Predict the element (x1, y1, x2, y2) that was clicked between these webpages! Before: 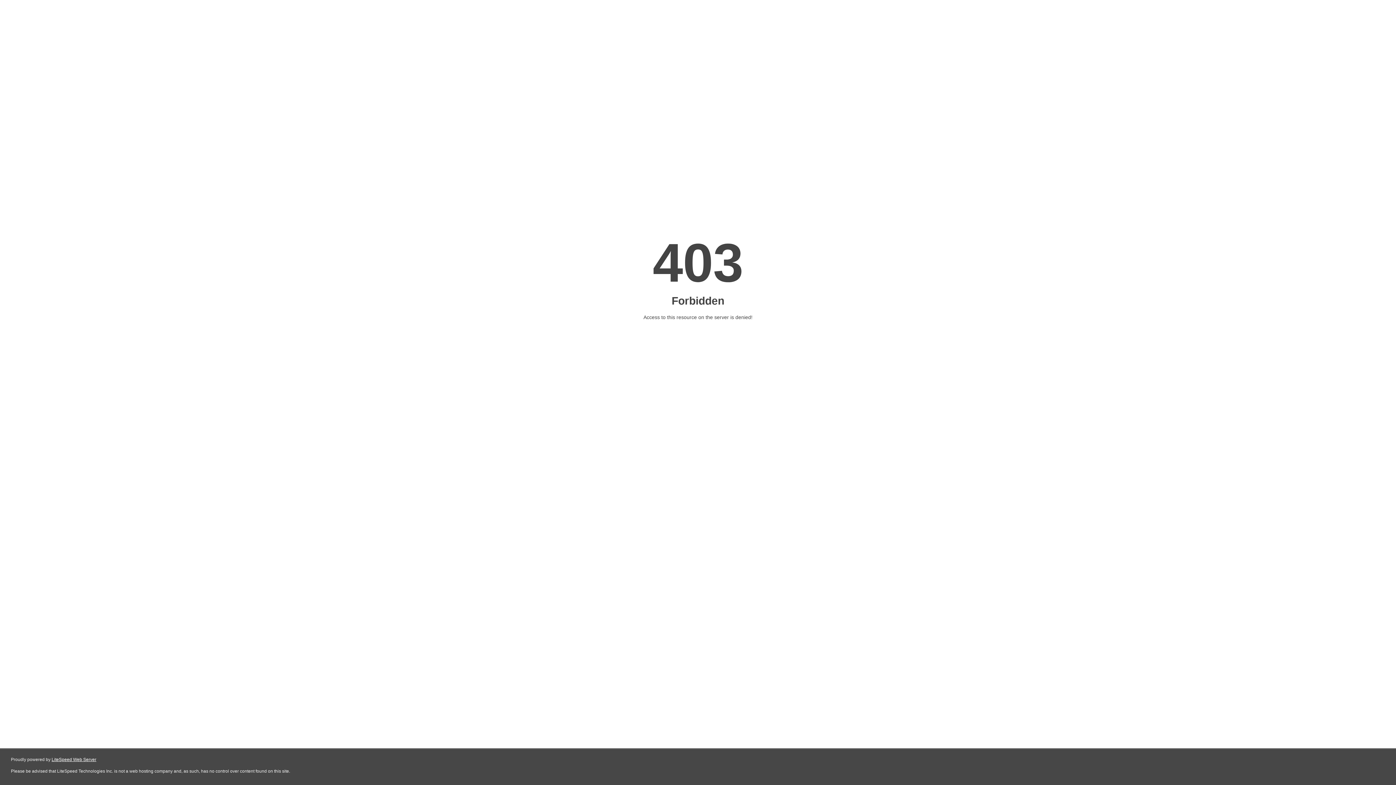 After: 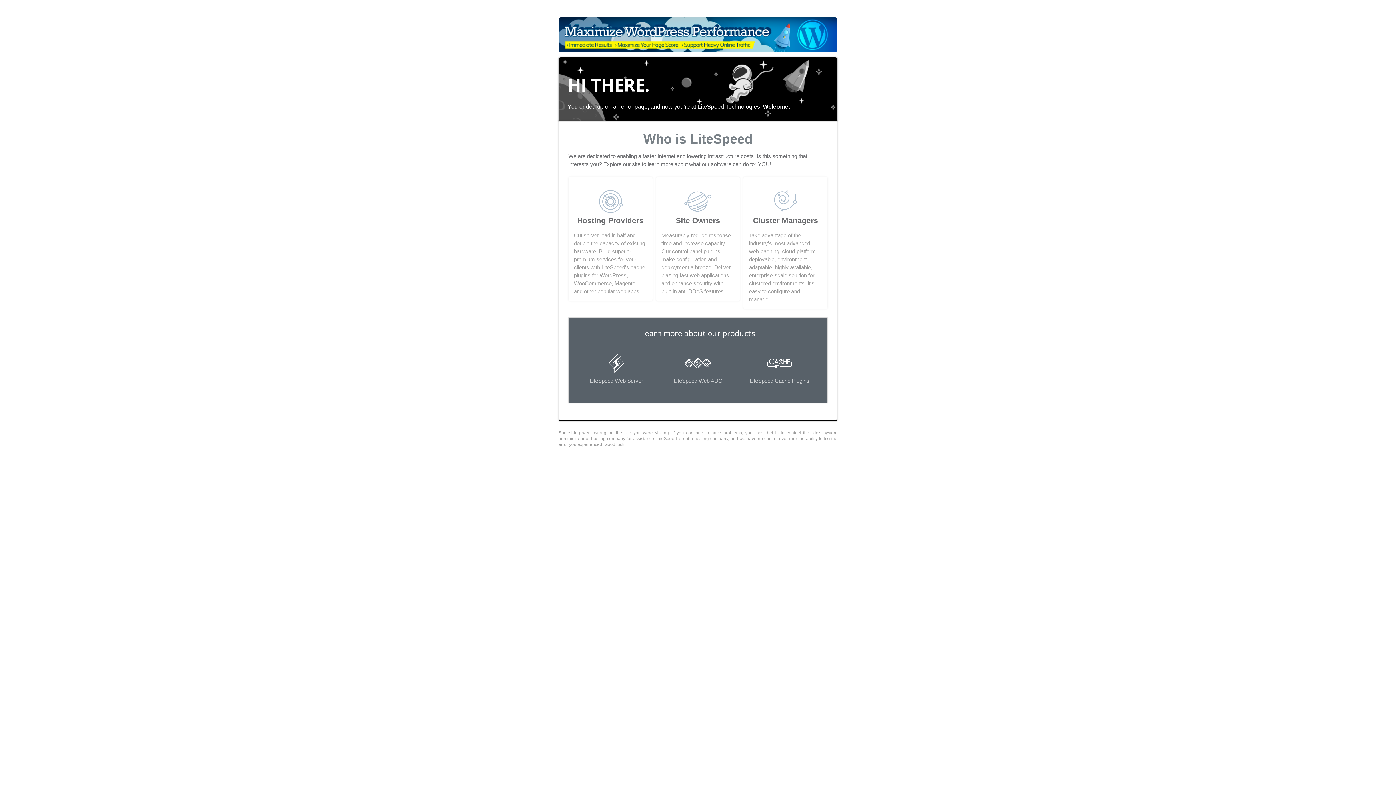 Action: bbox: (51, 757, 96, 762) label: LiteSpeed Web Server